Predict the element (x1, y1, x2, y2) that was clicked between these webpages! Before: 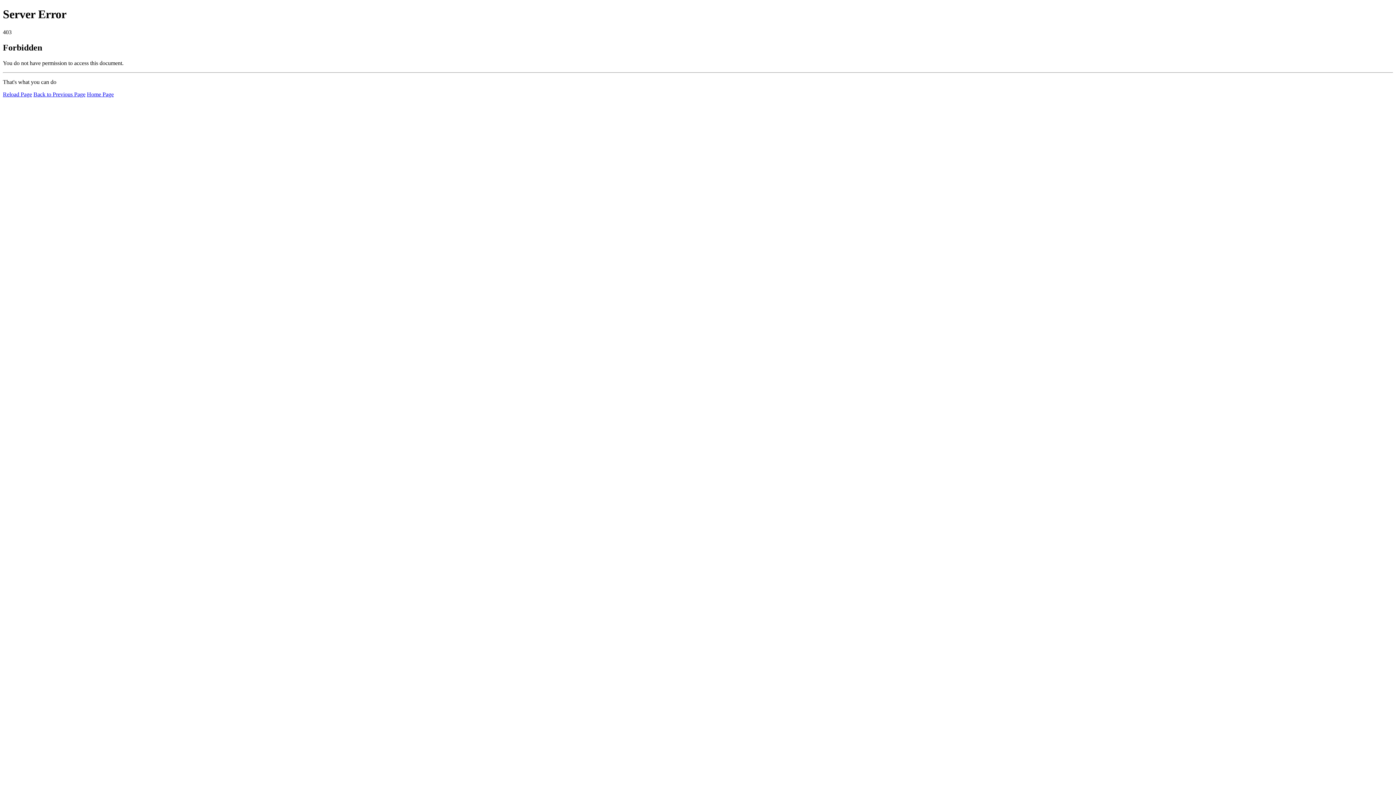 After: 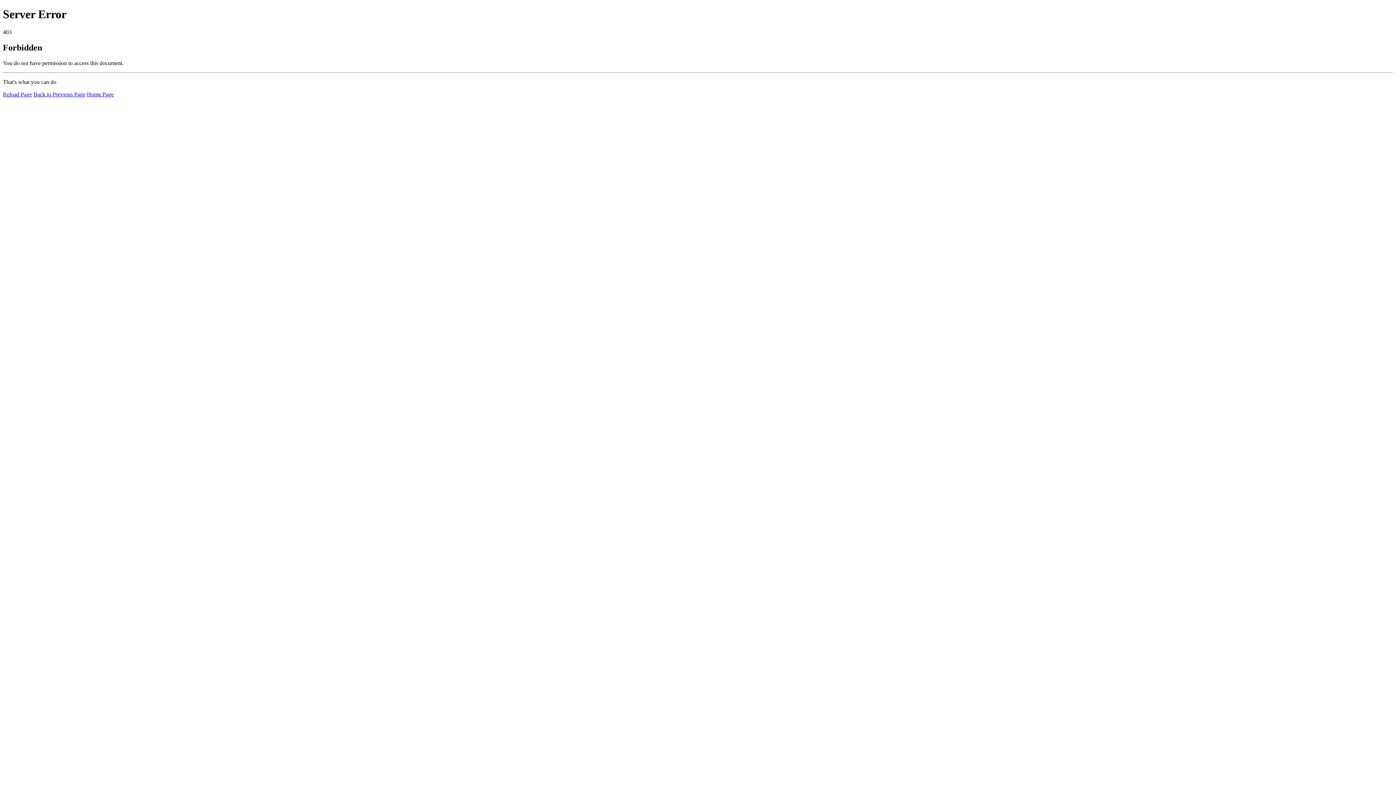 Action: label: Home Page bbox: (86, 91, 113, 97)